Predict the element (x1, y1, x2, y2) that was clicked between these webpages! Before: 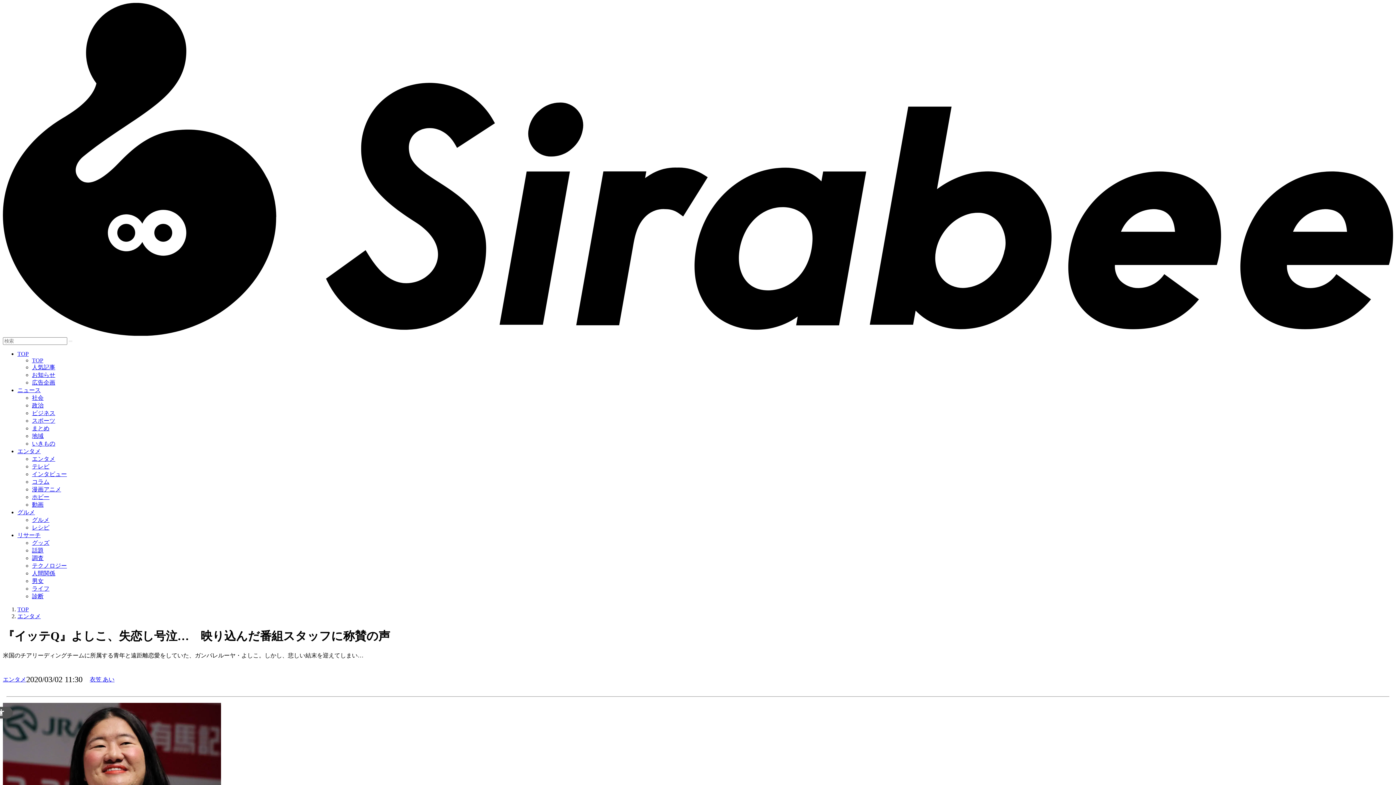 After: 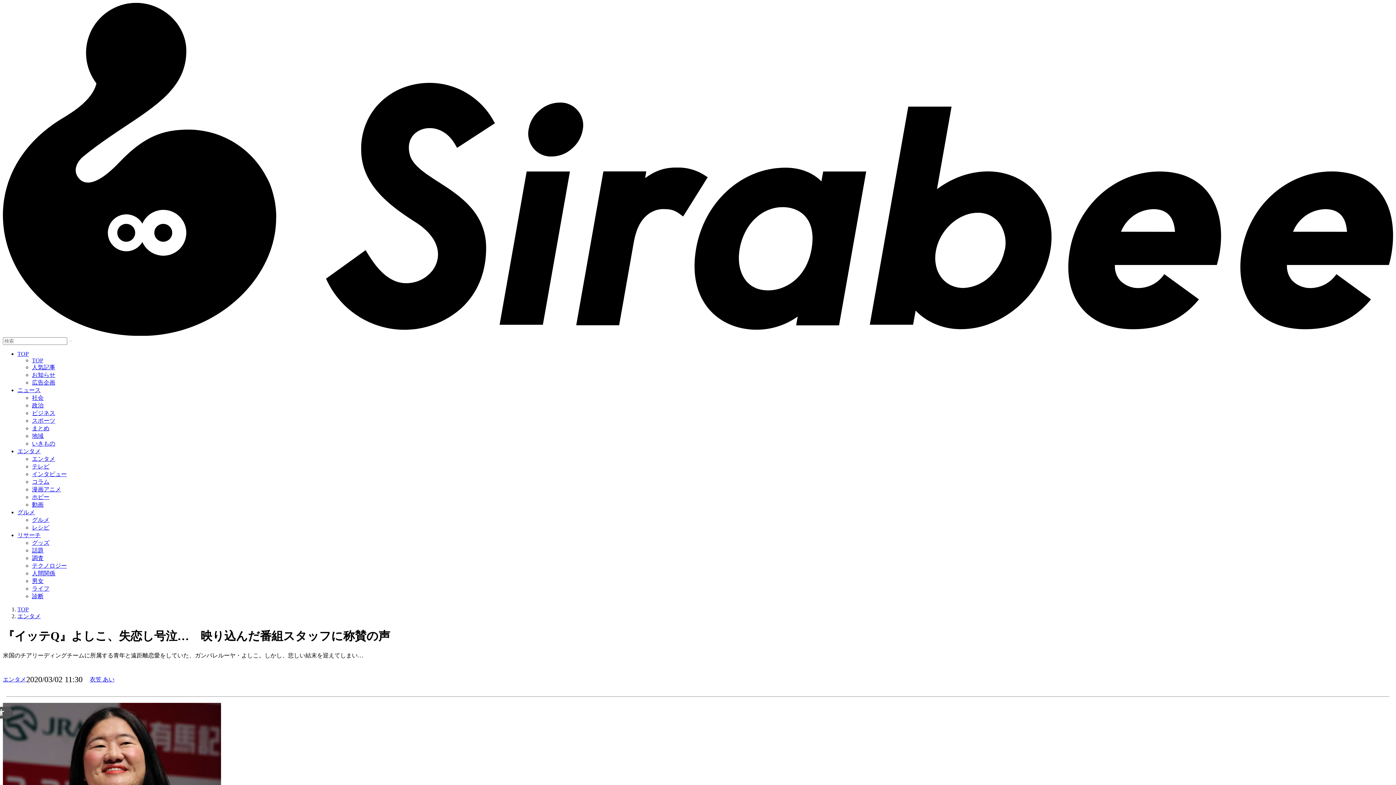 Action: label: TOP bbox: (17, 350, 28, 357)